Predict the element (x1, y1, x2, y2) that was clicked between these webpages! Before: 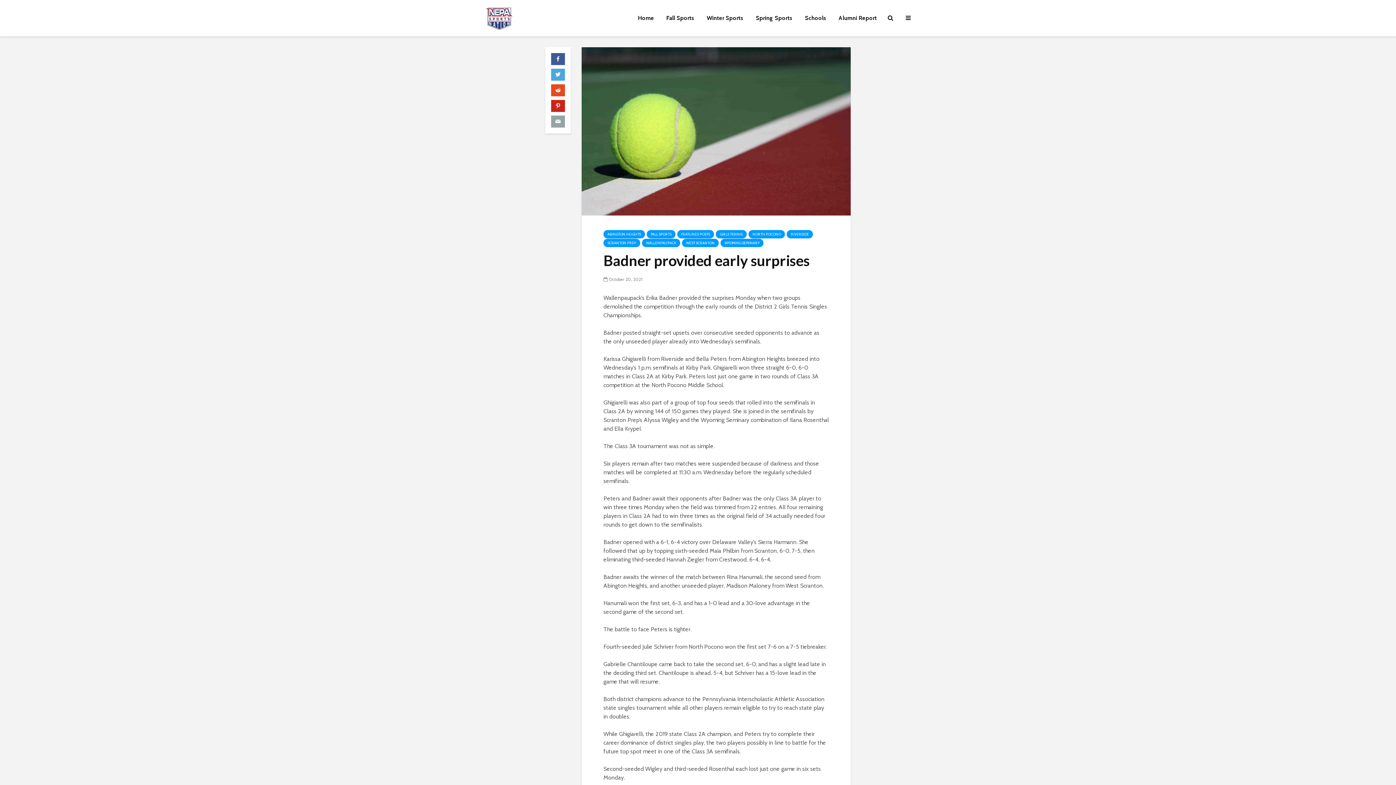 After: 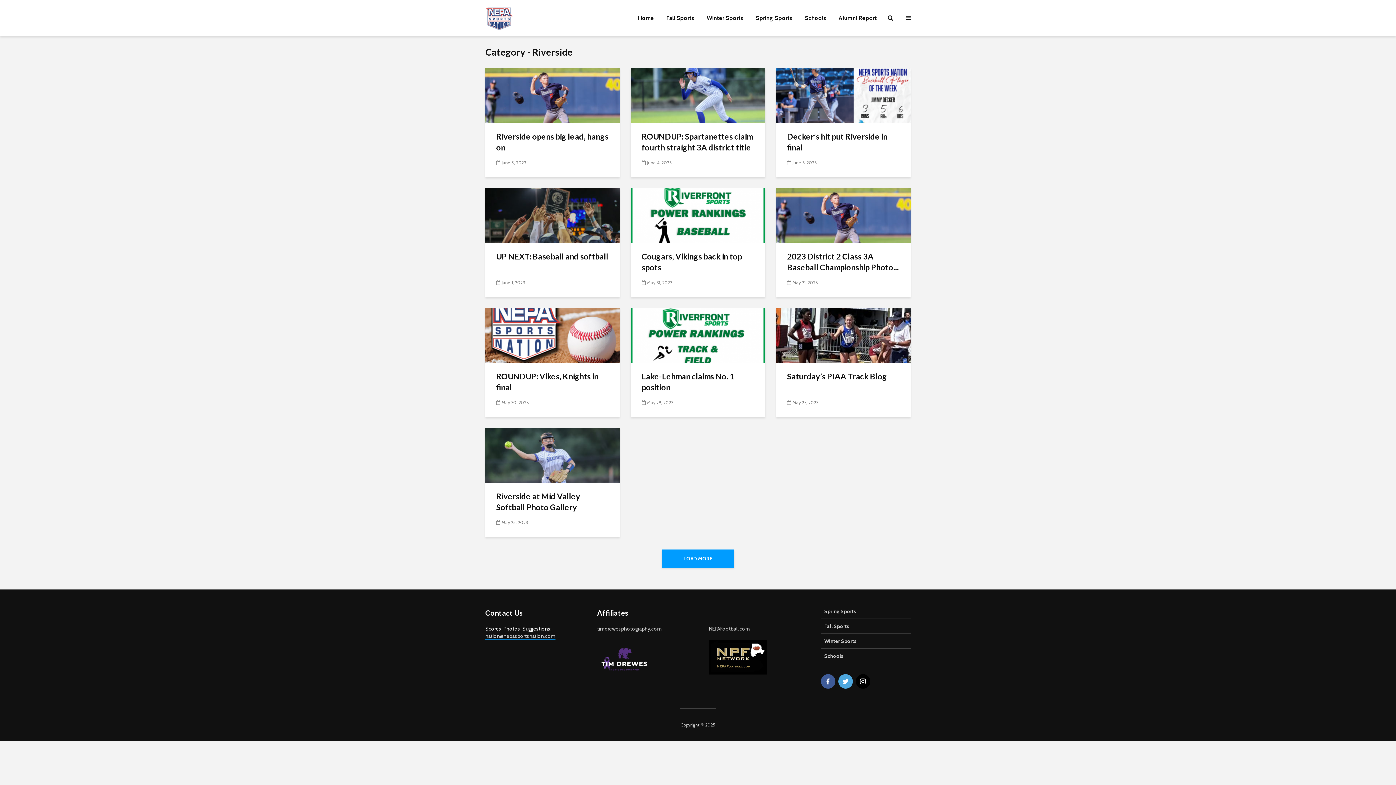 Action: bbox: (786, 230, 813, 238) label: RIVERSIDE